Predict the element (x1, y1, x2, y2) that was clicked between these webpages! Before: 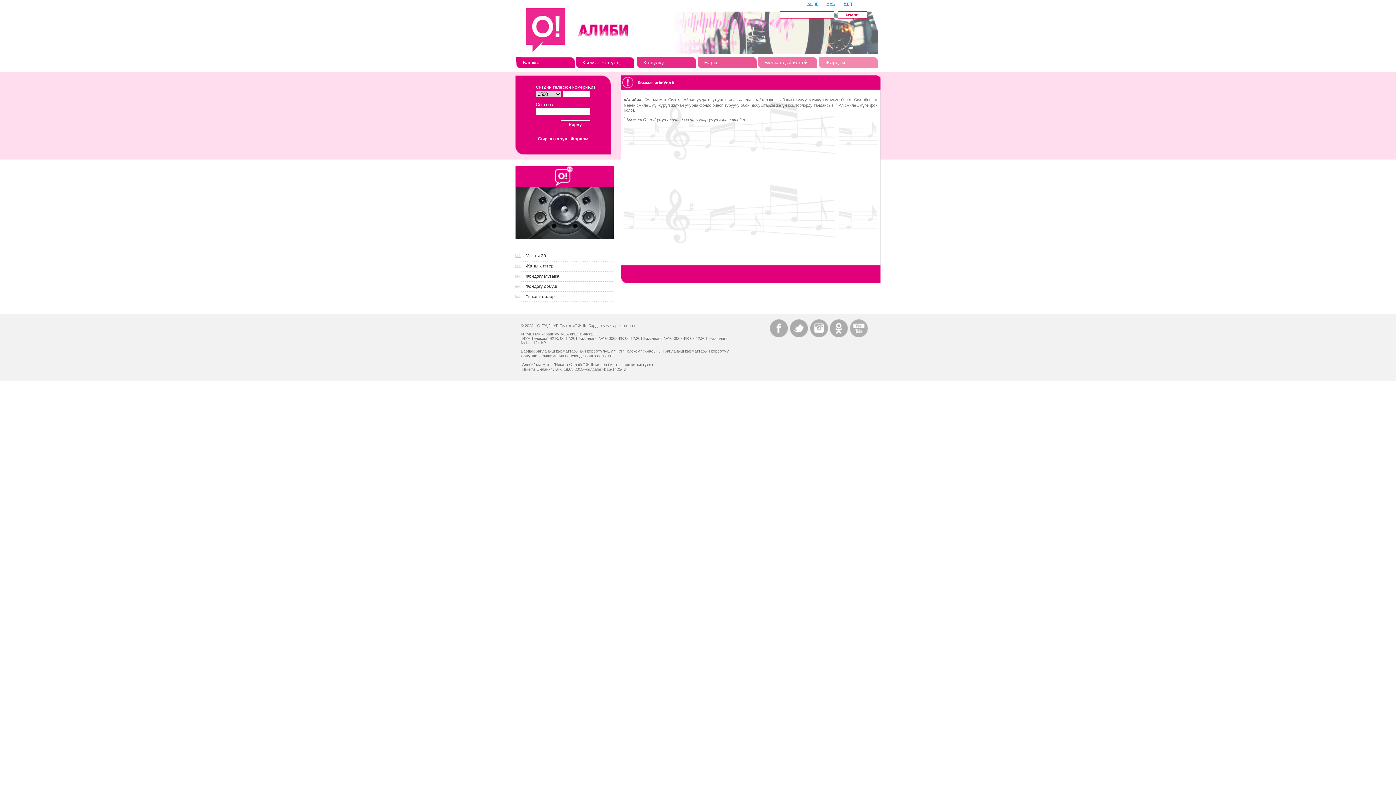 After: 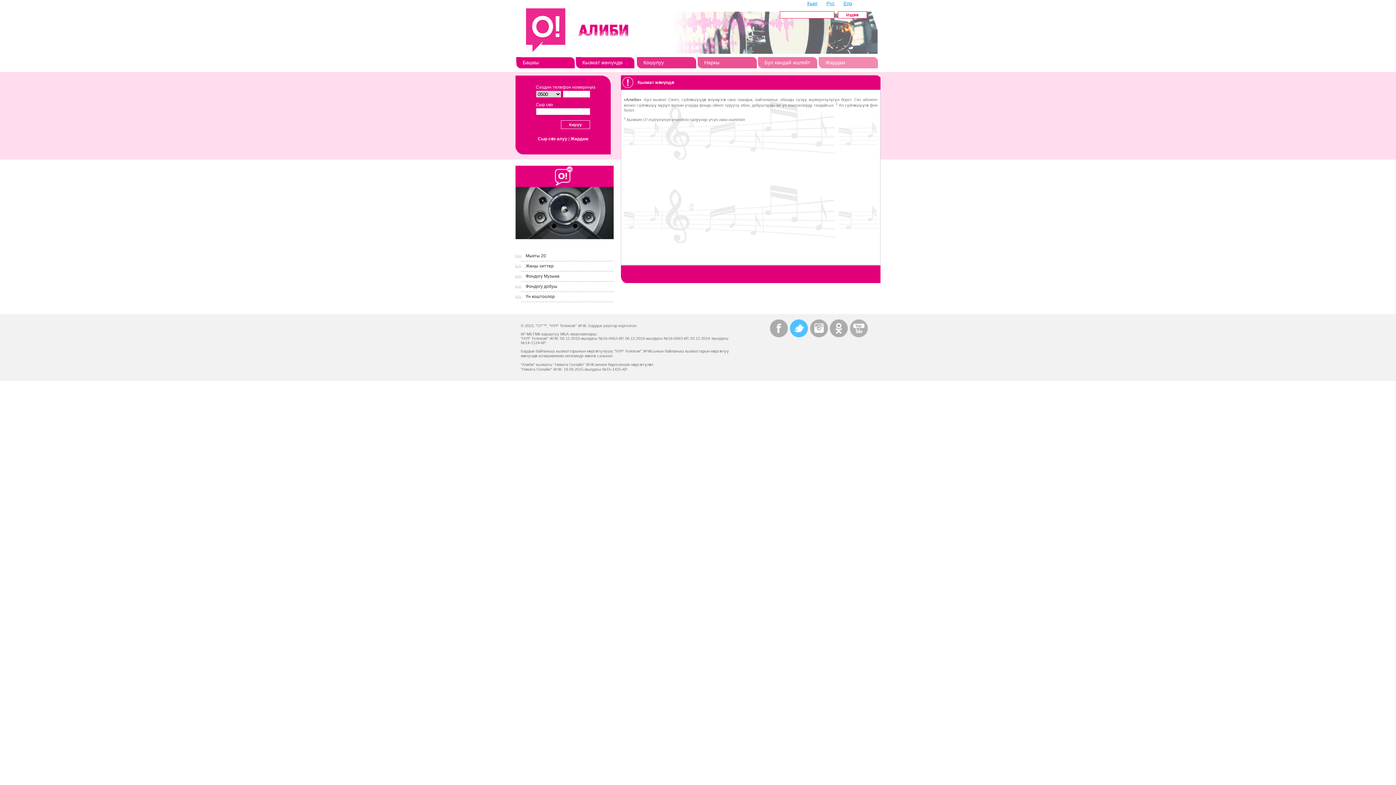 Action: bbox: (789, 319, 808, 337)